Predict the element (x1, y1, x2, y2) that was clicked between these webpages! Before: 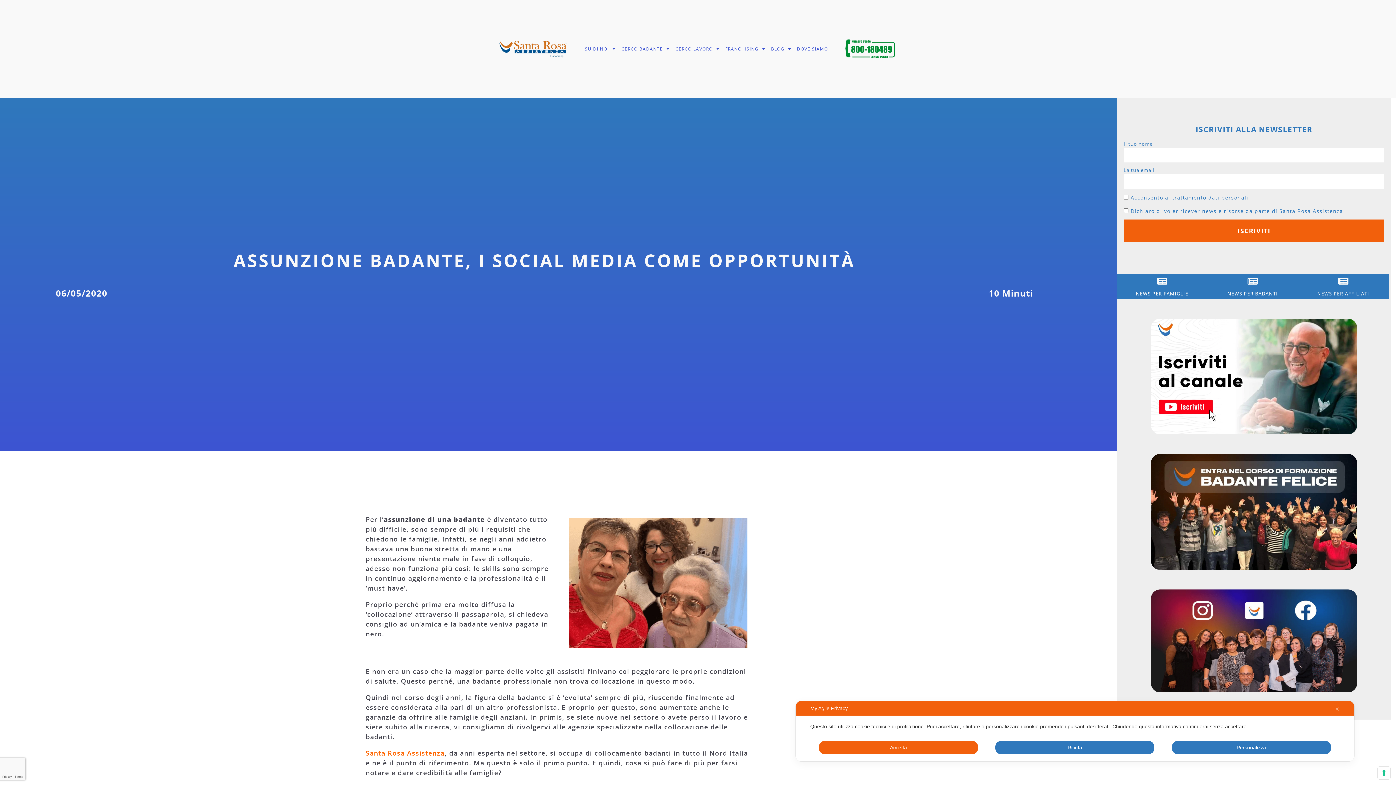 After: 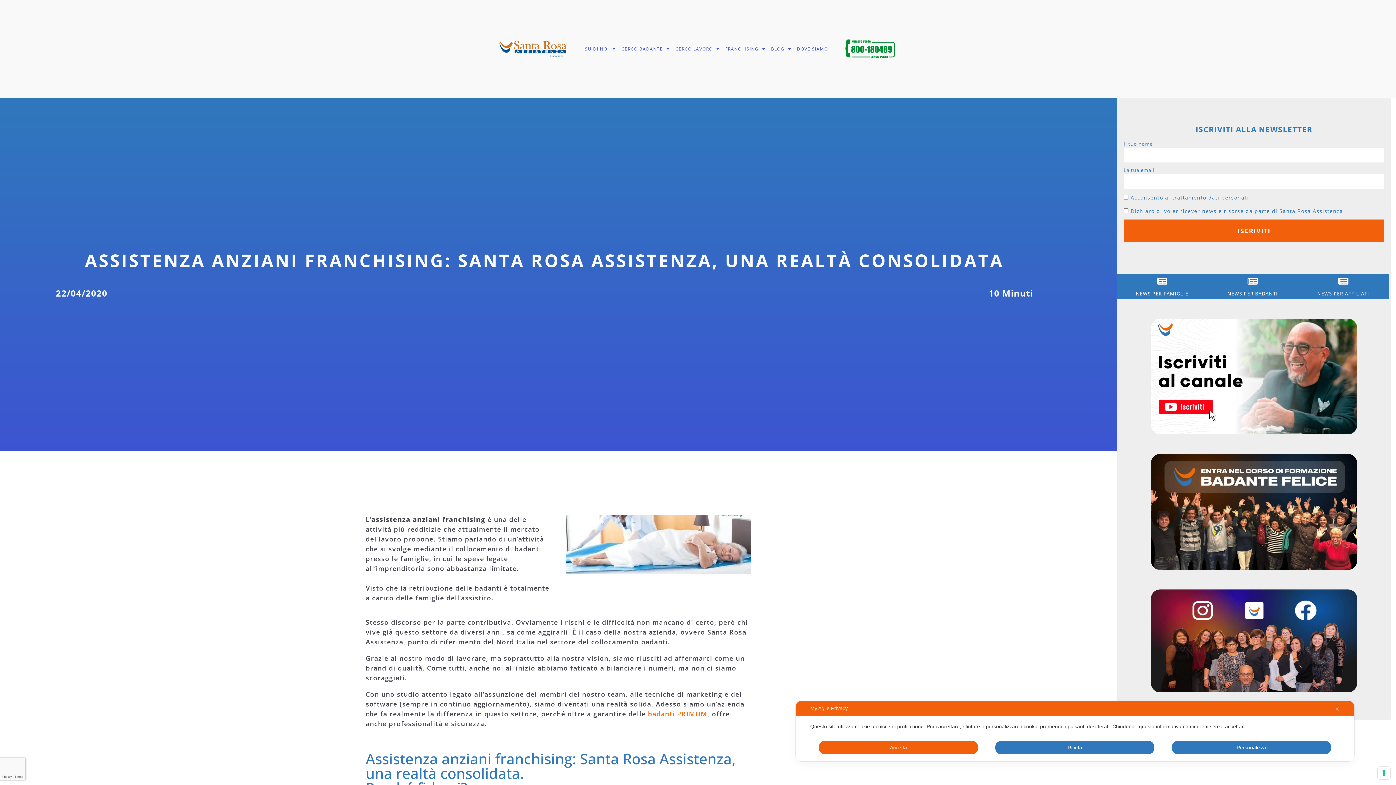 Action: bbox: (365, 749, 444, 757) label: Santa Rosa Assistenza